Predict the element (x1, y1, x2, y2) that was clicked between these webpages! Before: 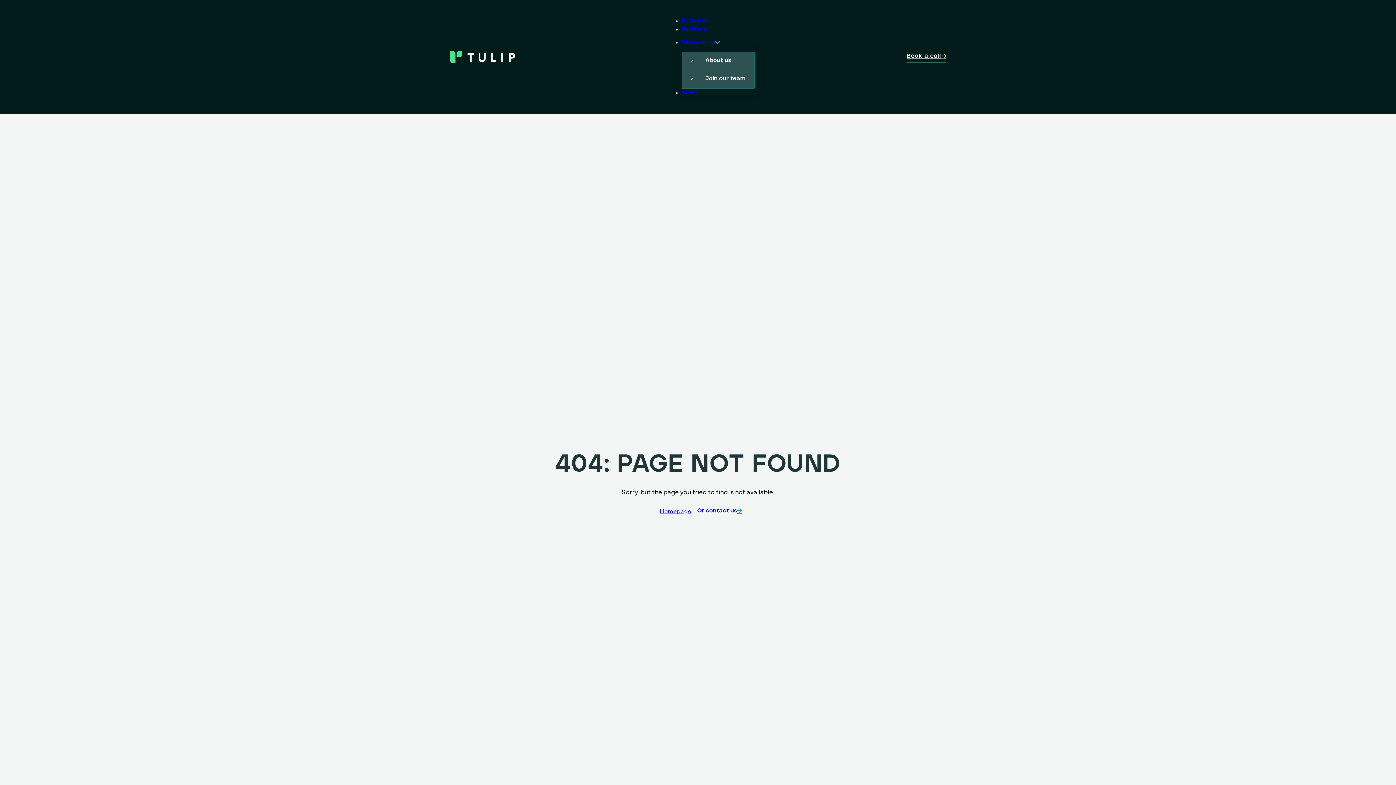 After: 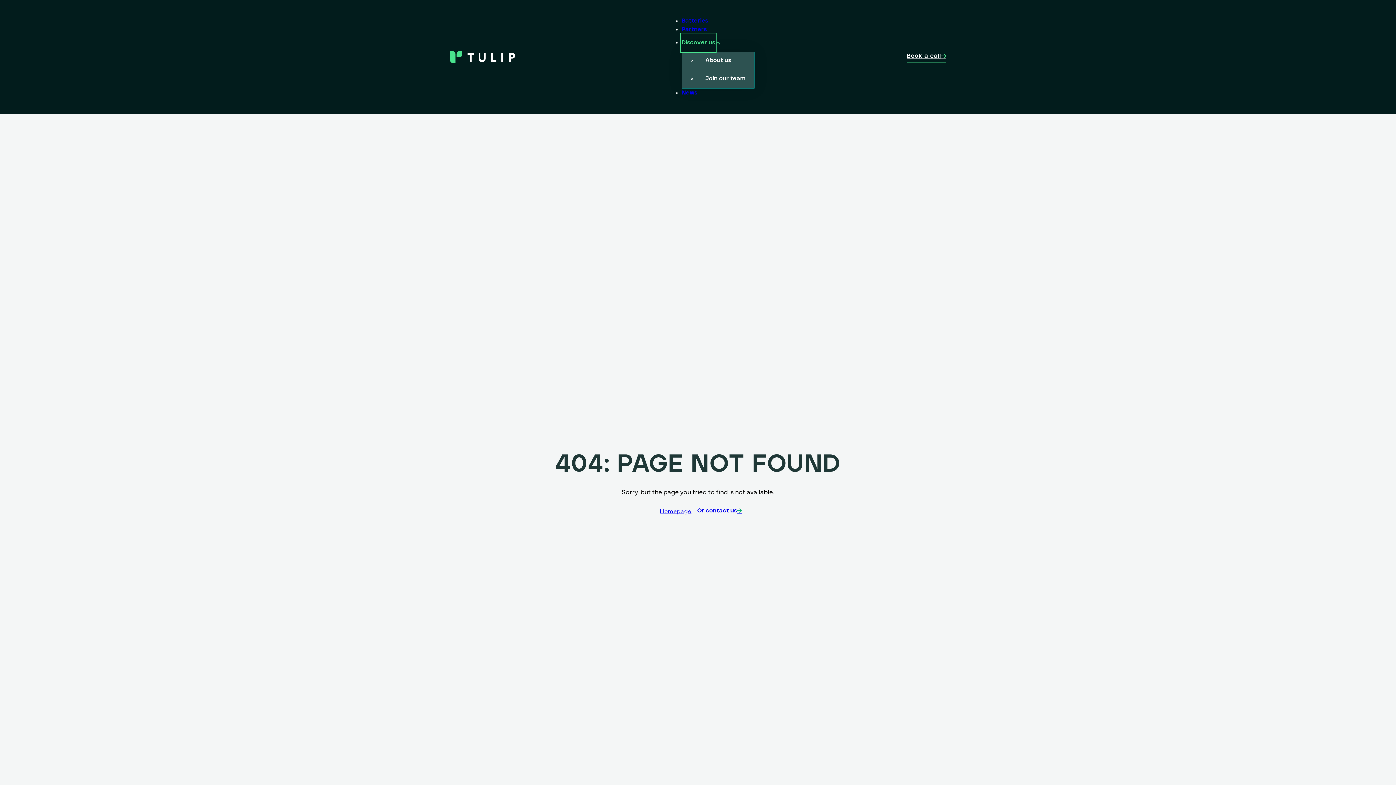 Action: bbox: (681, 34, 715, 51) label: Discover us